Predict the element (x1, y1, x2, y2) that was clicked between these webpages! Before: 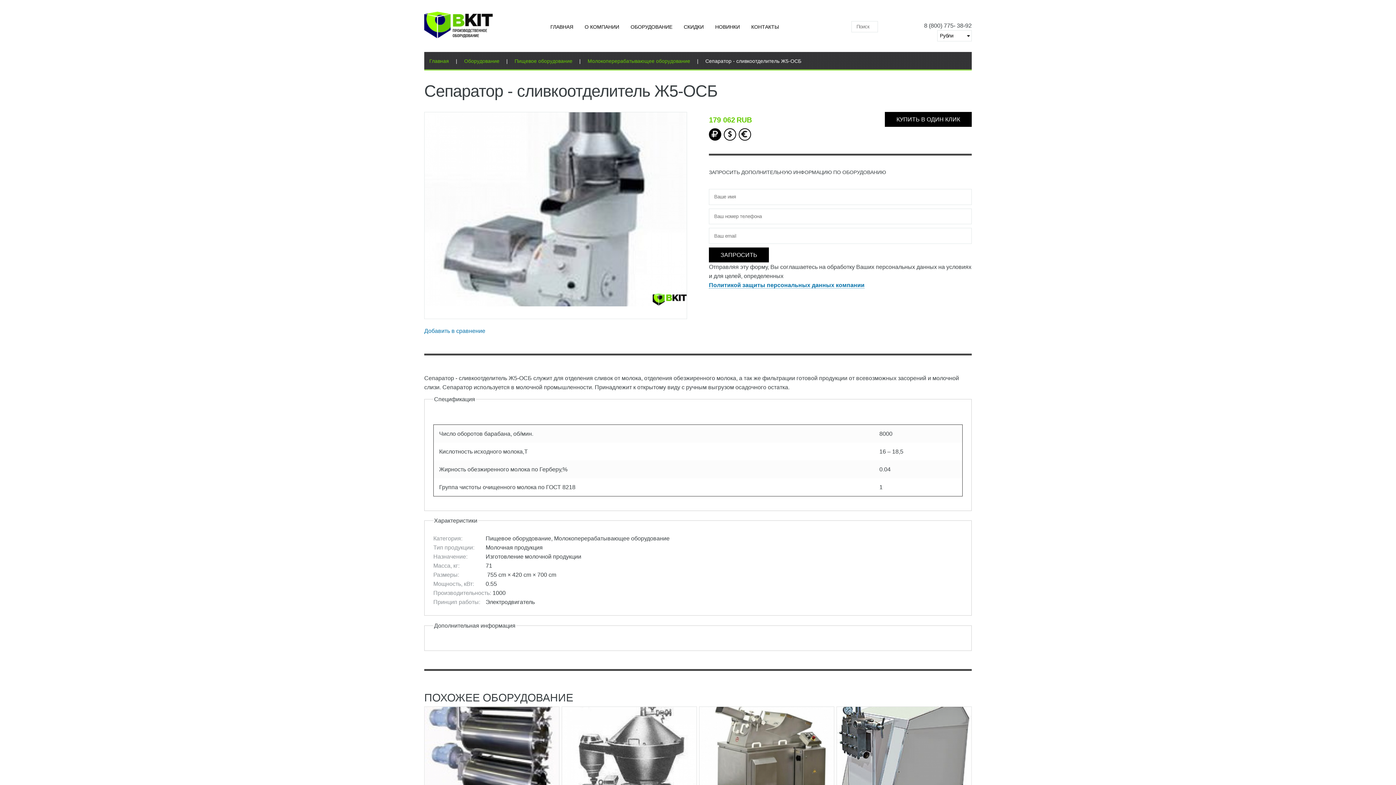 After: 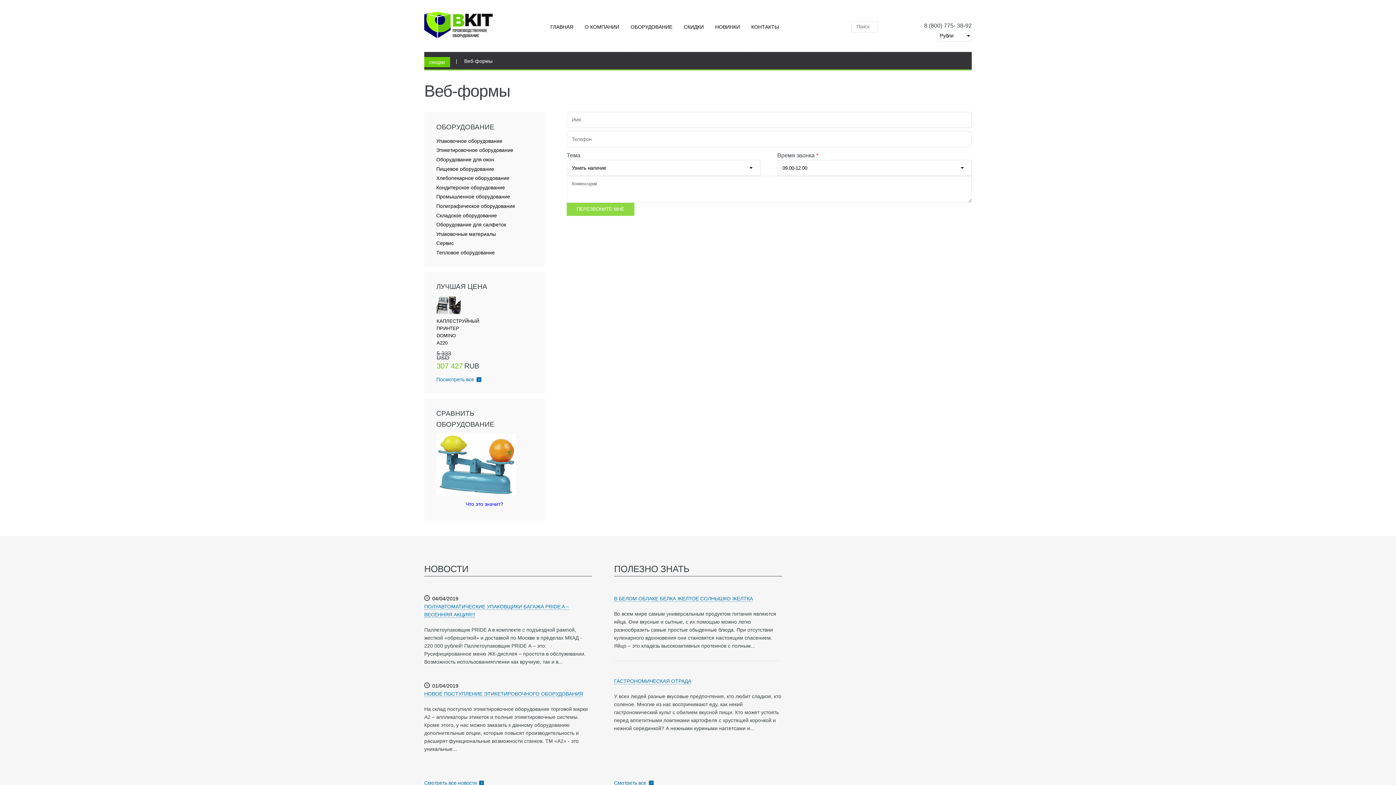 Action: label: КУПИТЬ В ОДИН КЛИК bbox: (885, 112, 971, 126)